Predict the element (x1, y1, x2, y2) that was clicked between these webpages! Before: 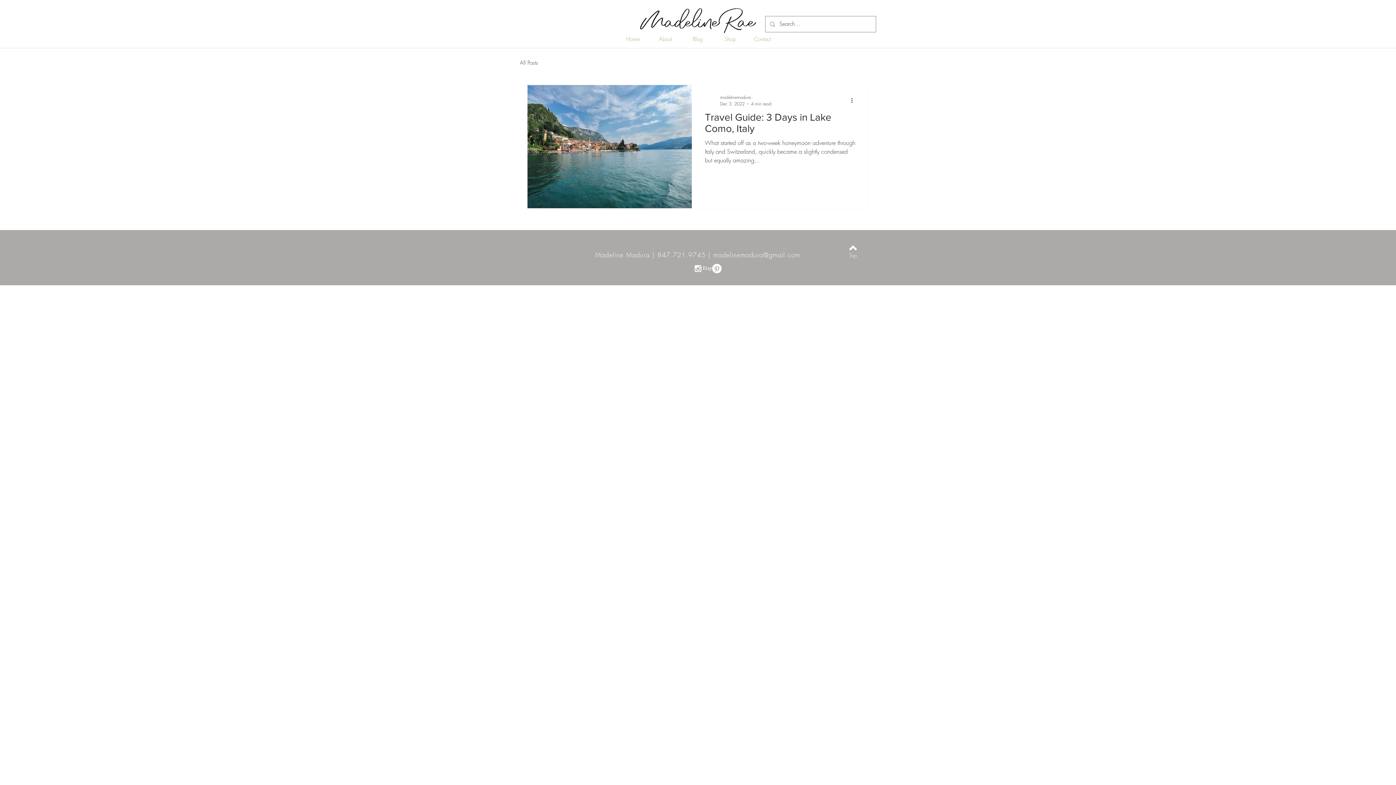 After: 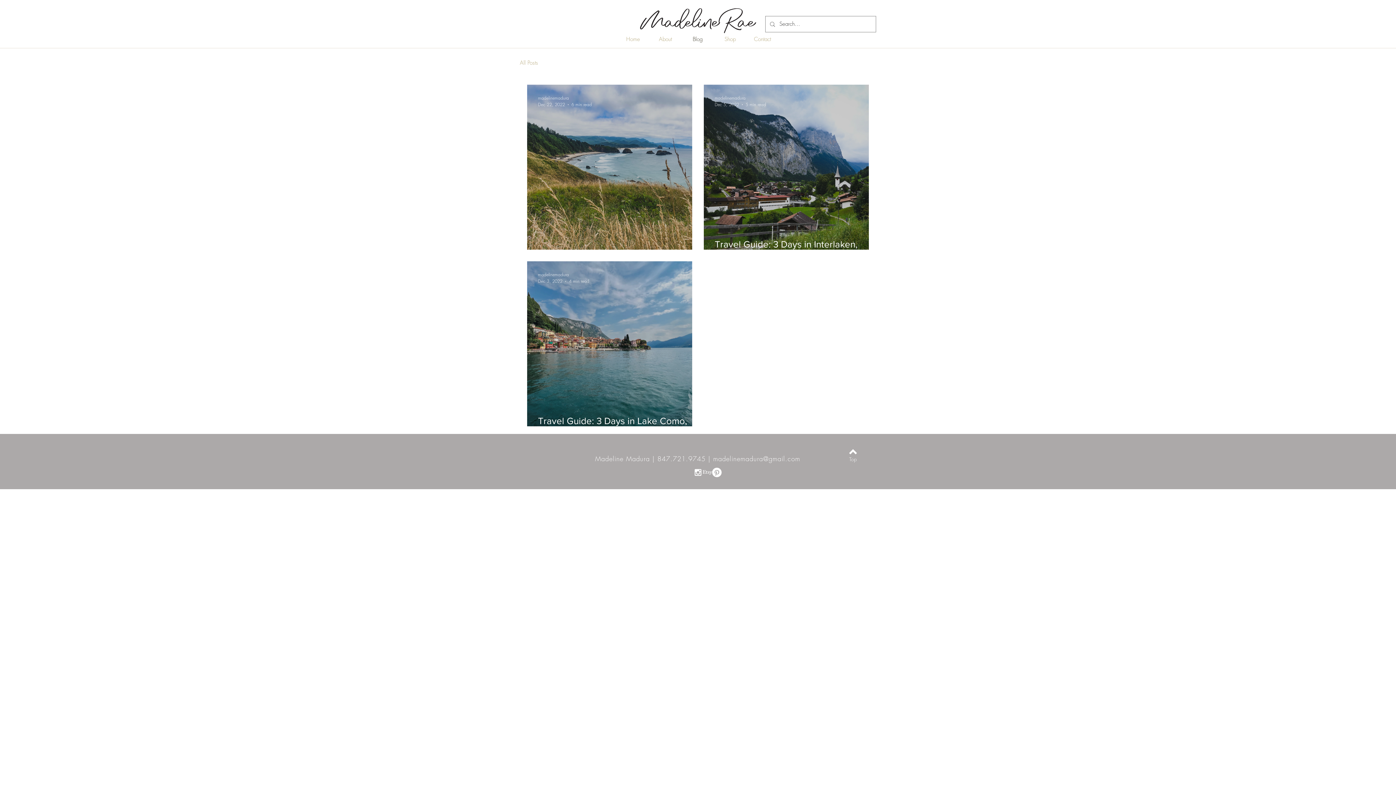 Action: bbox: (687, 30, 708, 48) label: Blog